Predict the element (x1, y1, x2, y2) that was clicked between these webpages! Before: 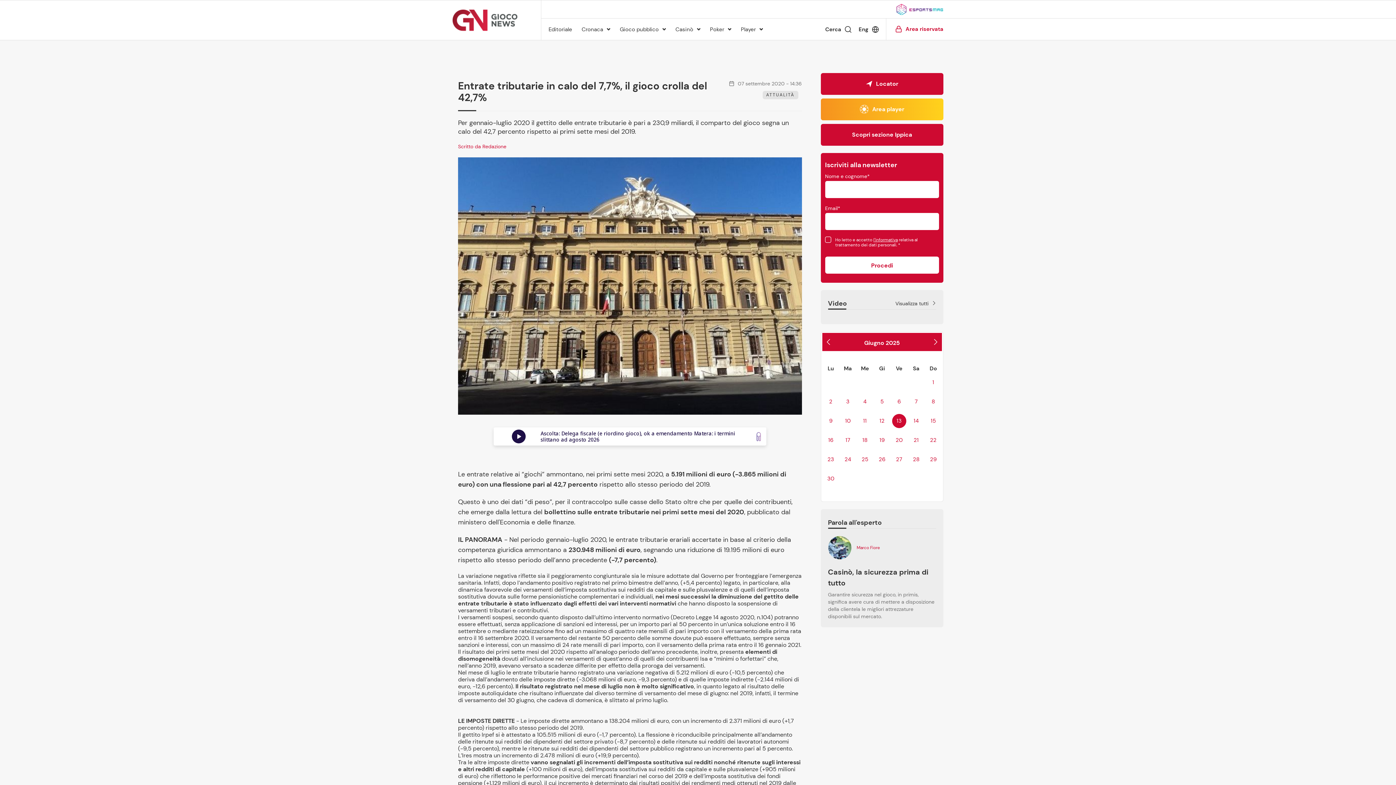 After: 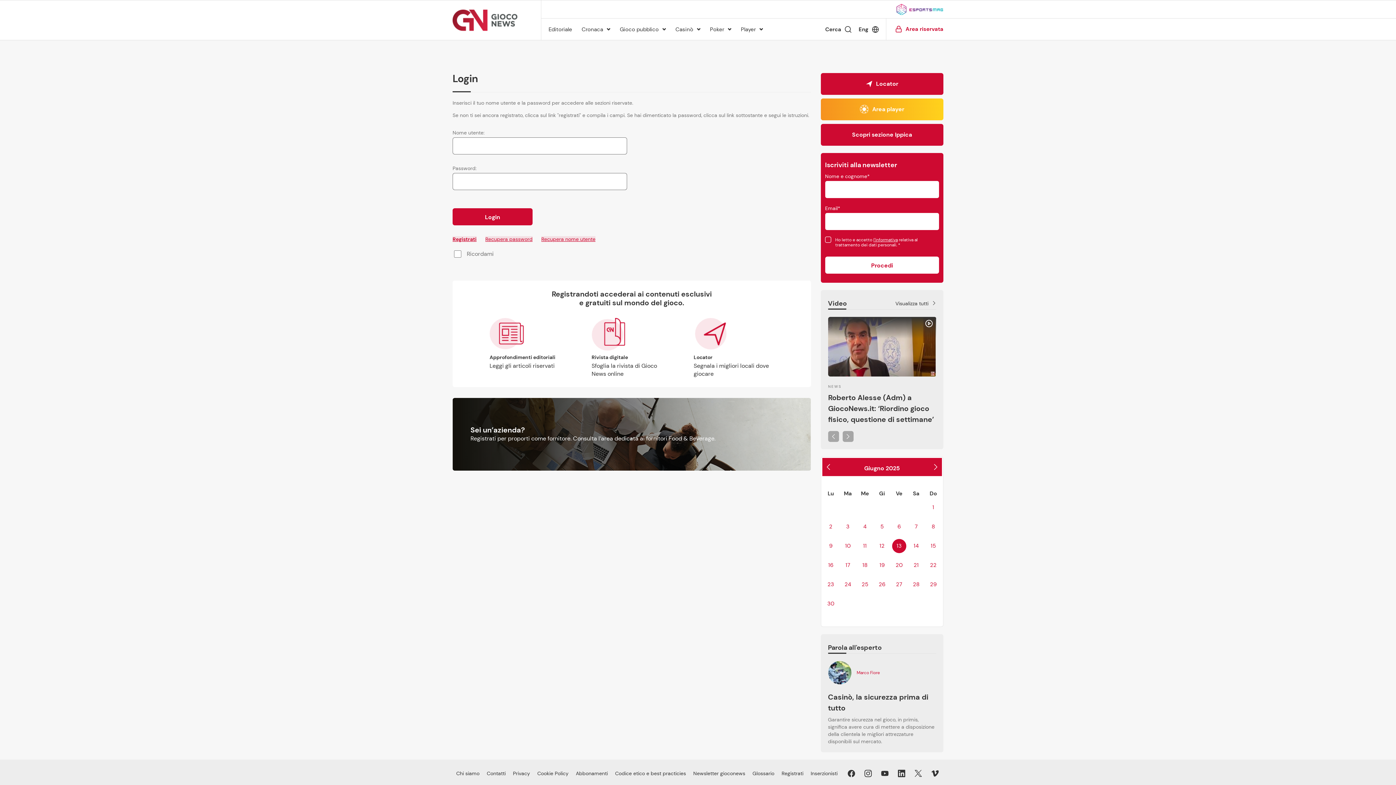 Action: bbox: (895, 26, 943, 31) label: Area riservata